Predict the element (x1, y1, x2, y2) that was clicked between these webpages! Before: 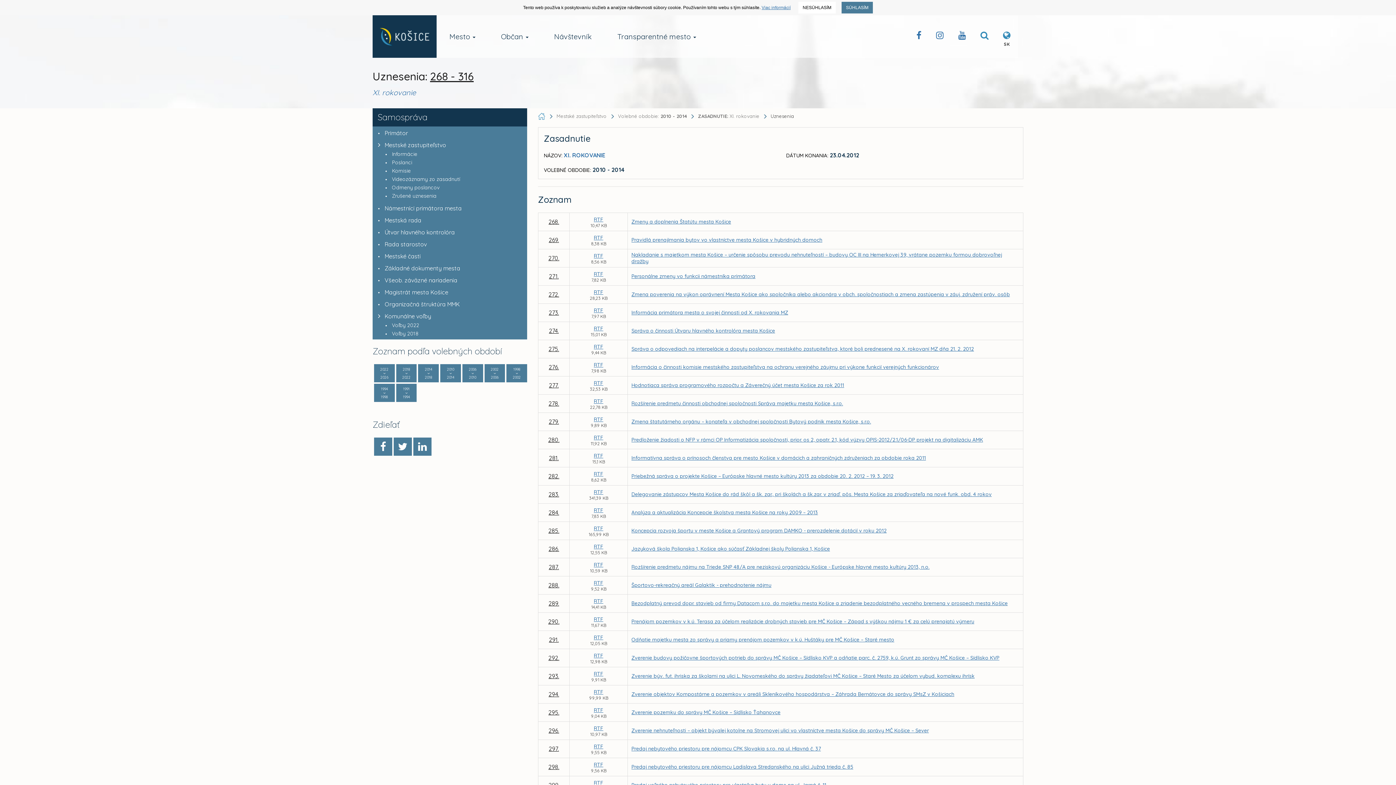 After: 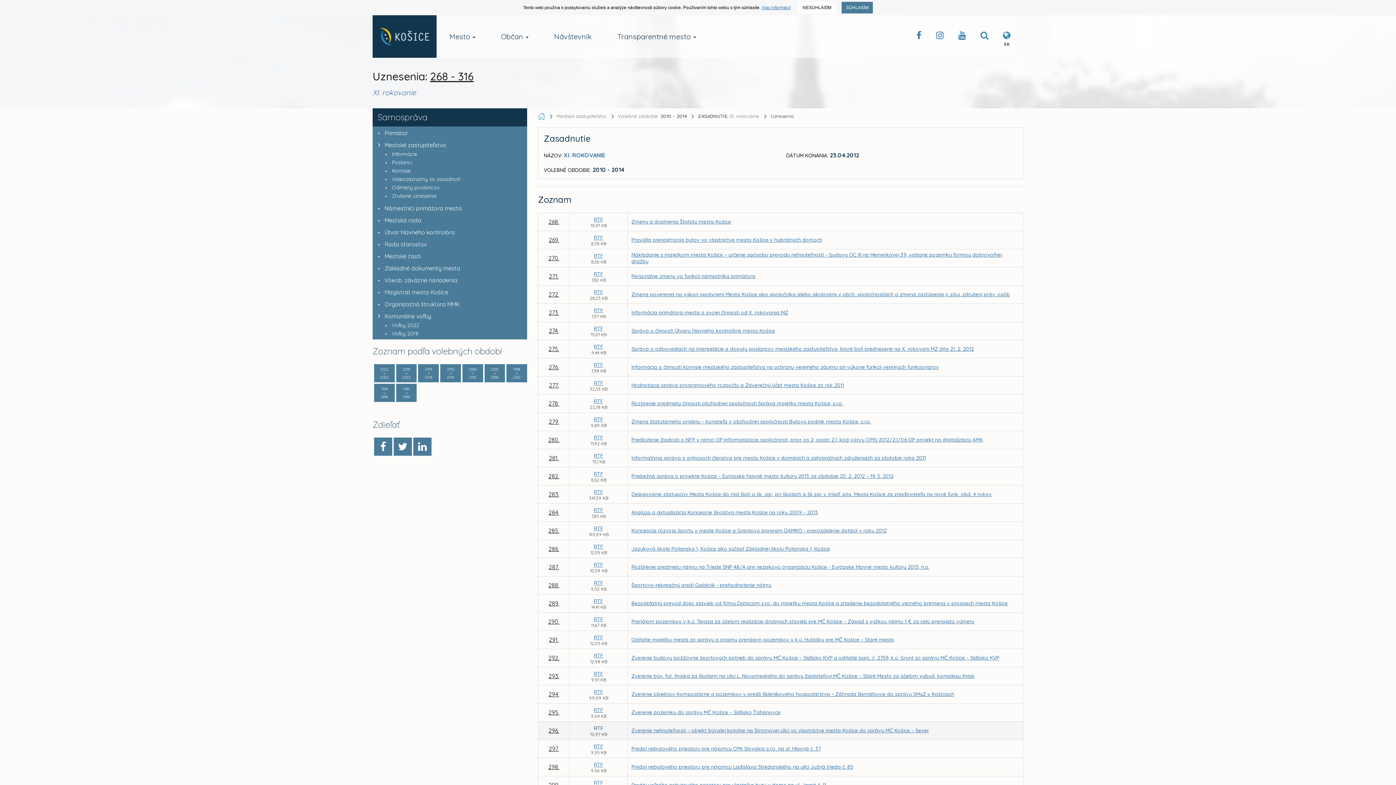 Action: label: RTF bbox: (594, 725, 603, 732)